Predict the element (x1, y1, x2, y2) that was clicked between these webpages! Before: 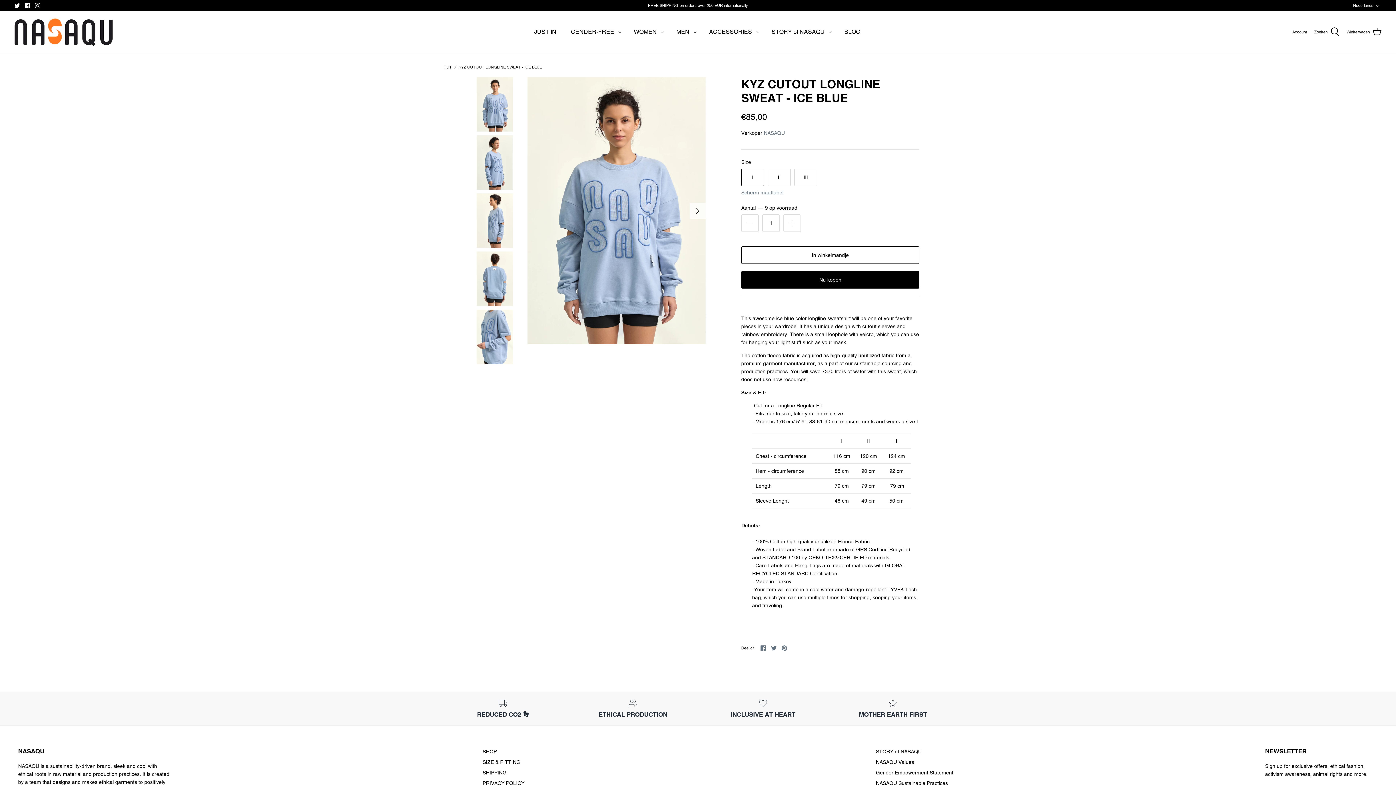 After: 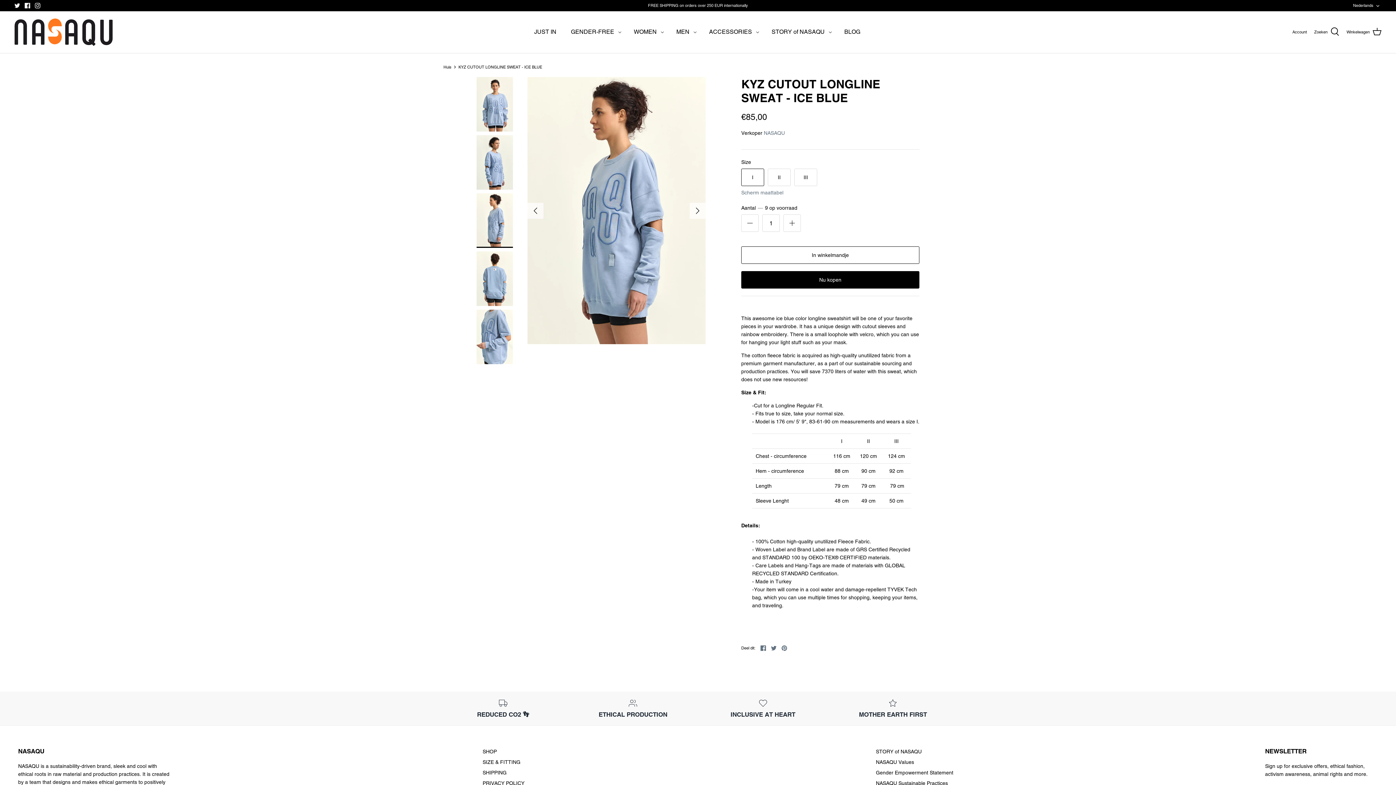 Action: bbox: (476, 193, 513, 248)